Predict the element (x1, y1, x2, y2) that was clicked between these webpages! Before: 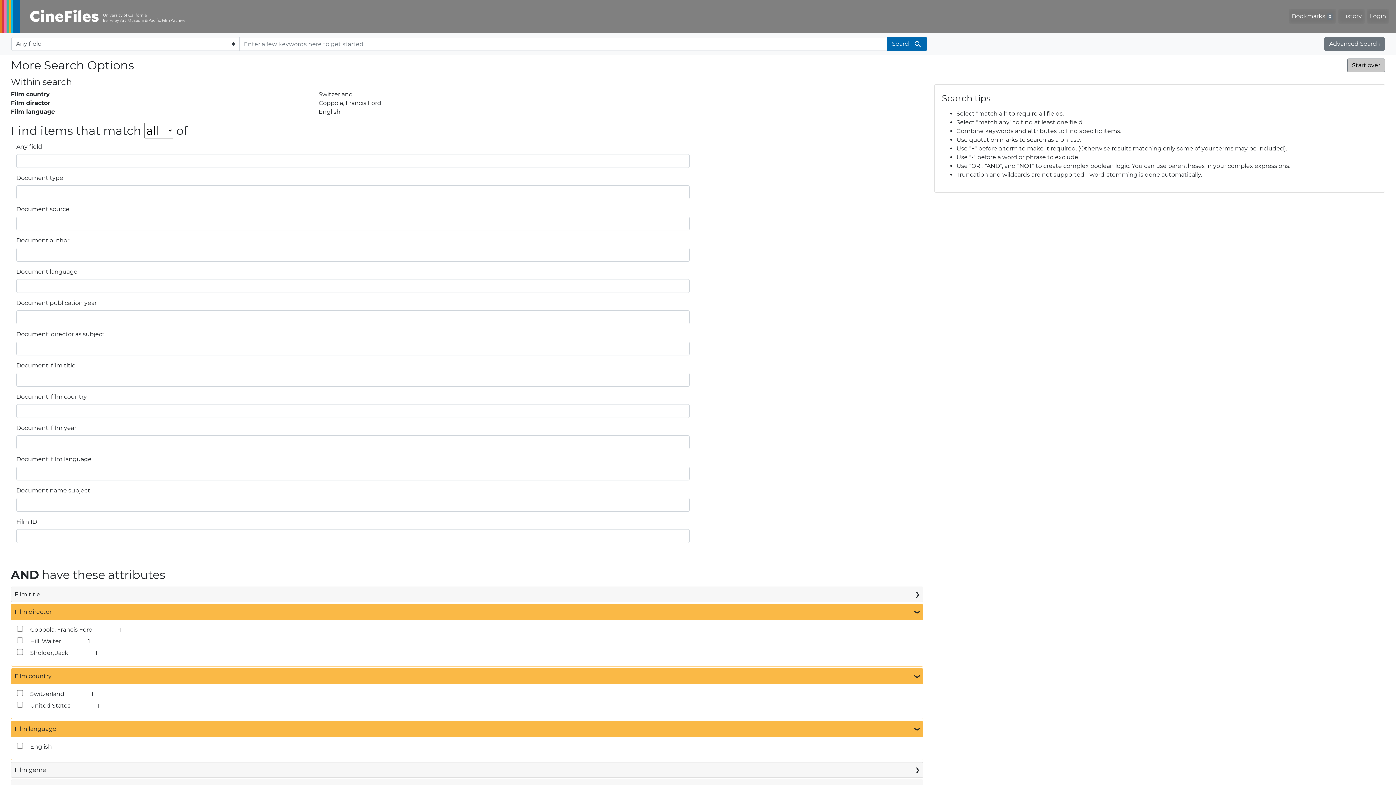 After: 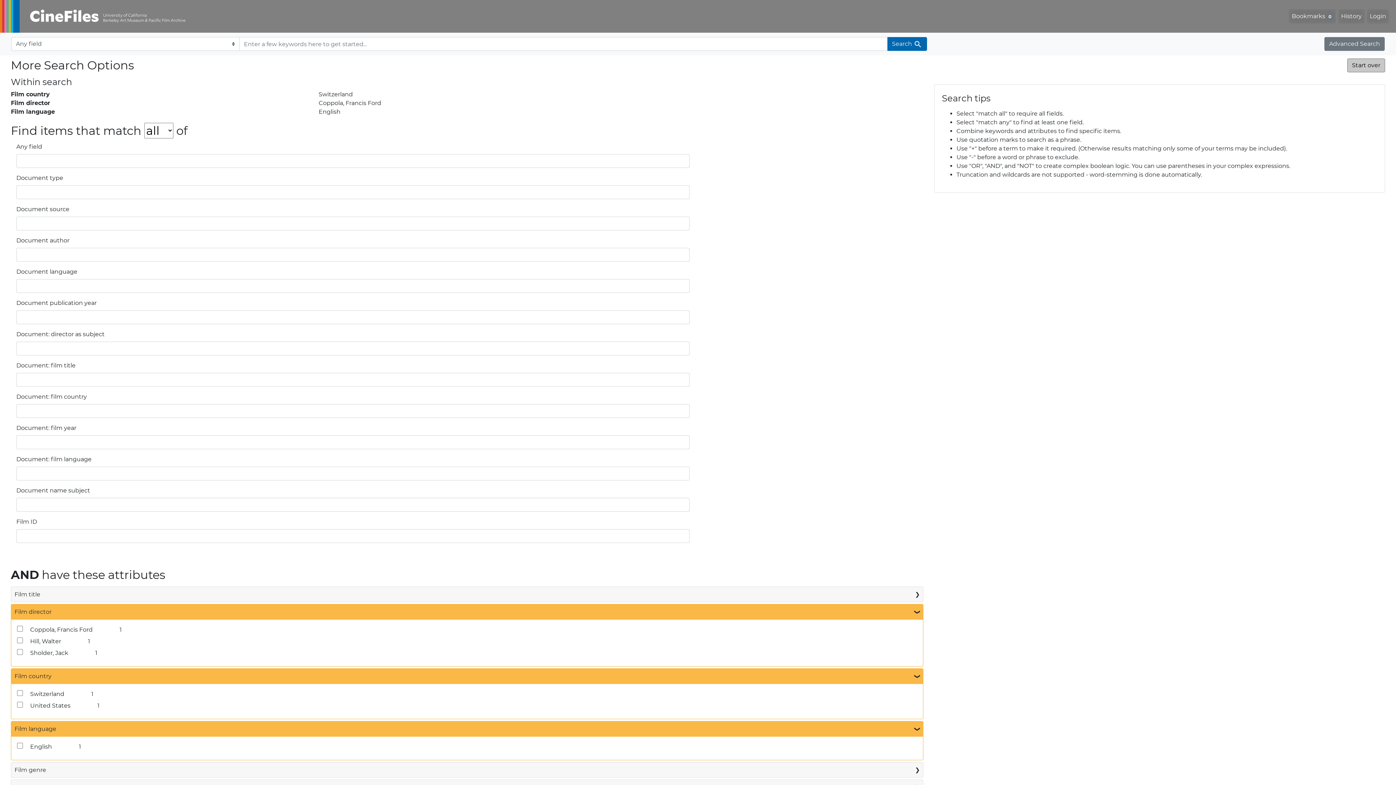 Action: bbox: (887, 37, 927, 50) label: Search 